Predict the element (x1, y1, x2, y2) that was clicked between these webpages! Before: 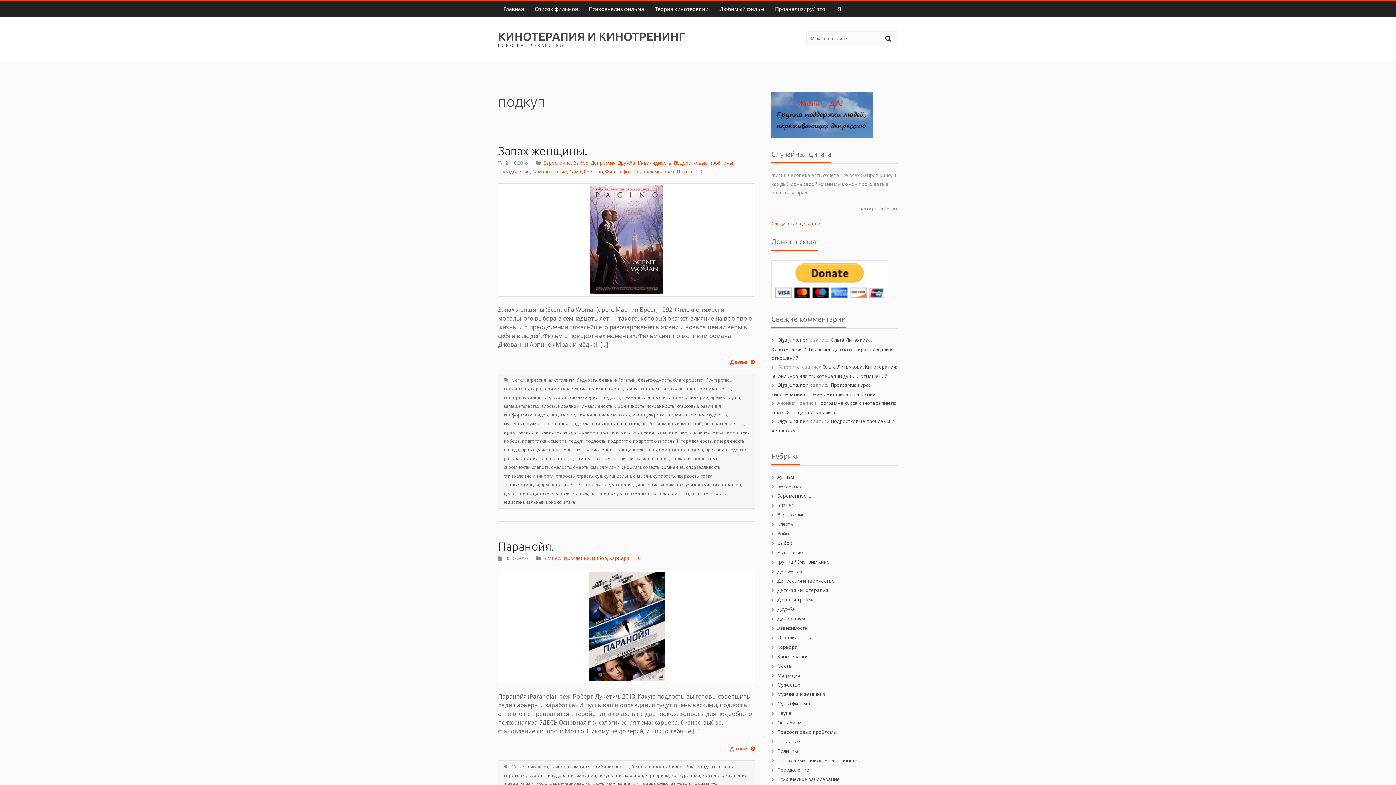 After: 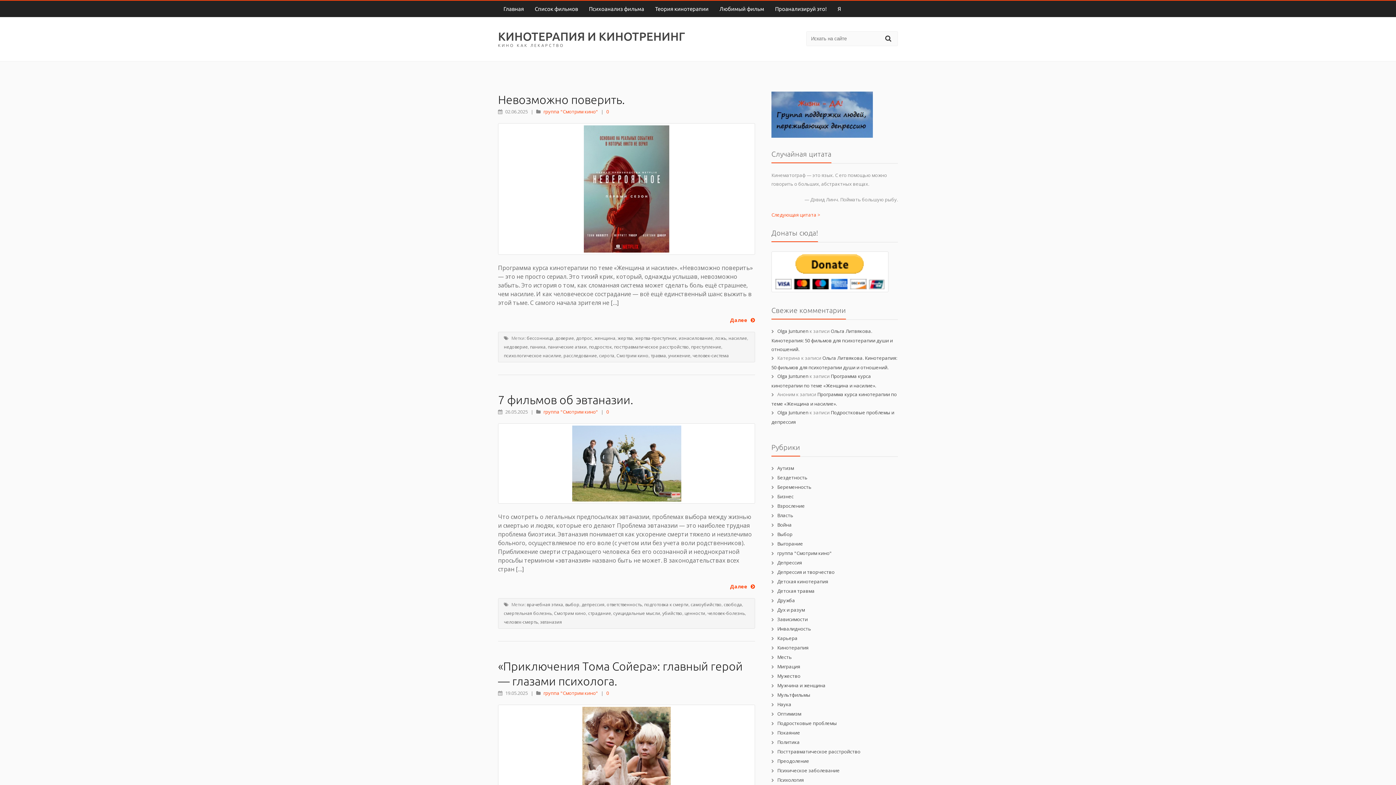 Action: bbox: (885, 34, 893, 42)